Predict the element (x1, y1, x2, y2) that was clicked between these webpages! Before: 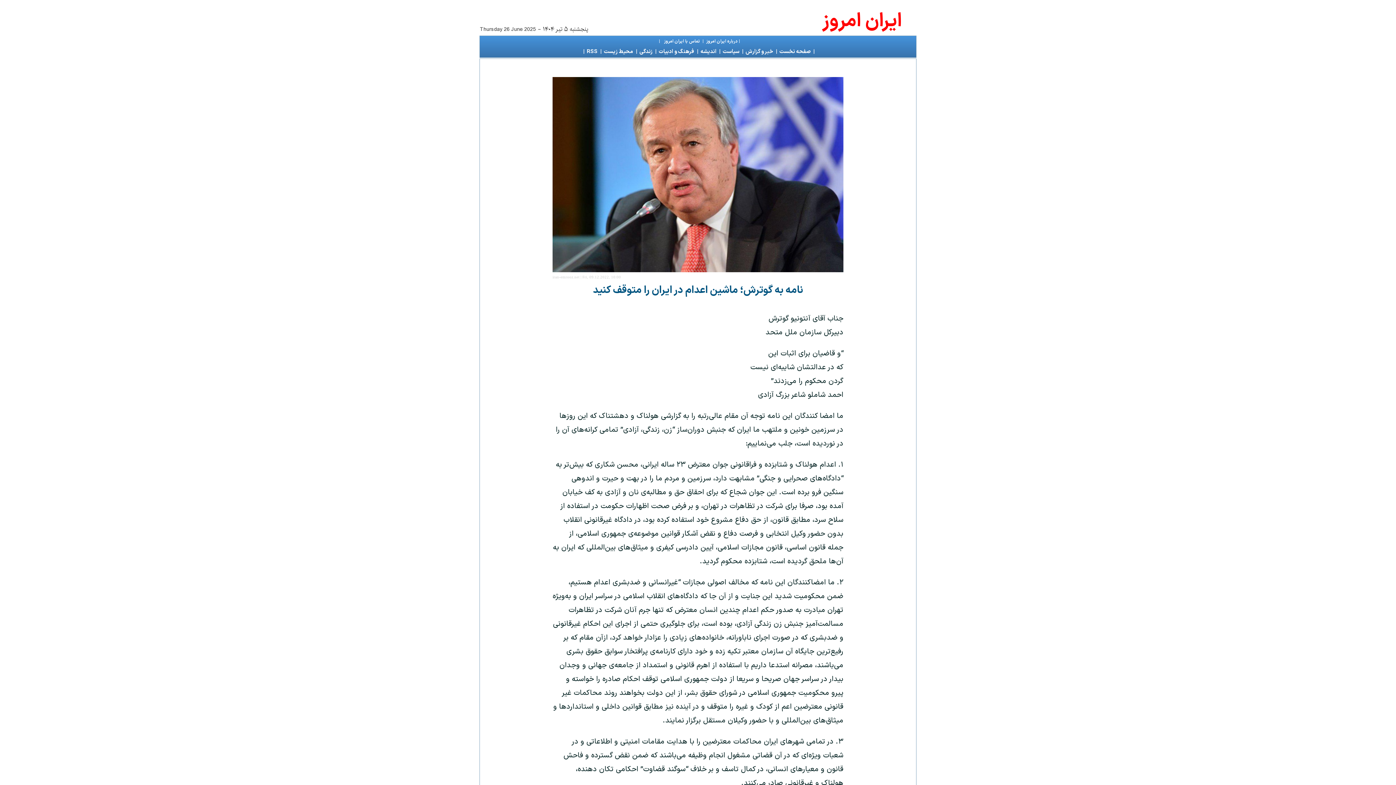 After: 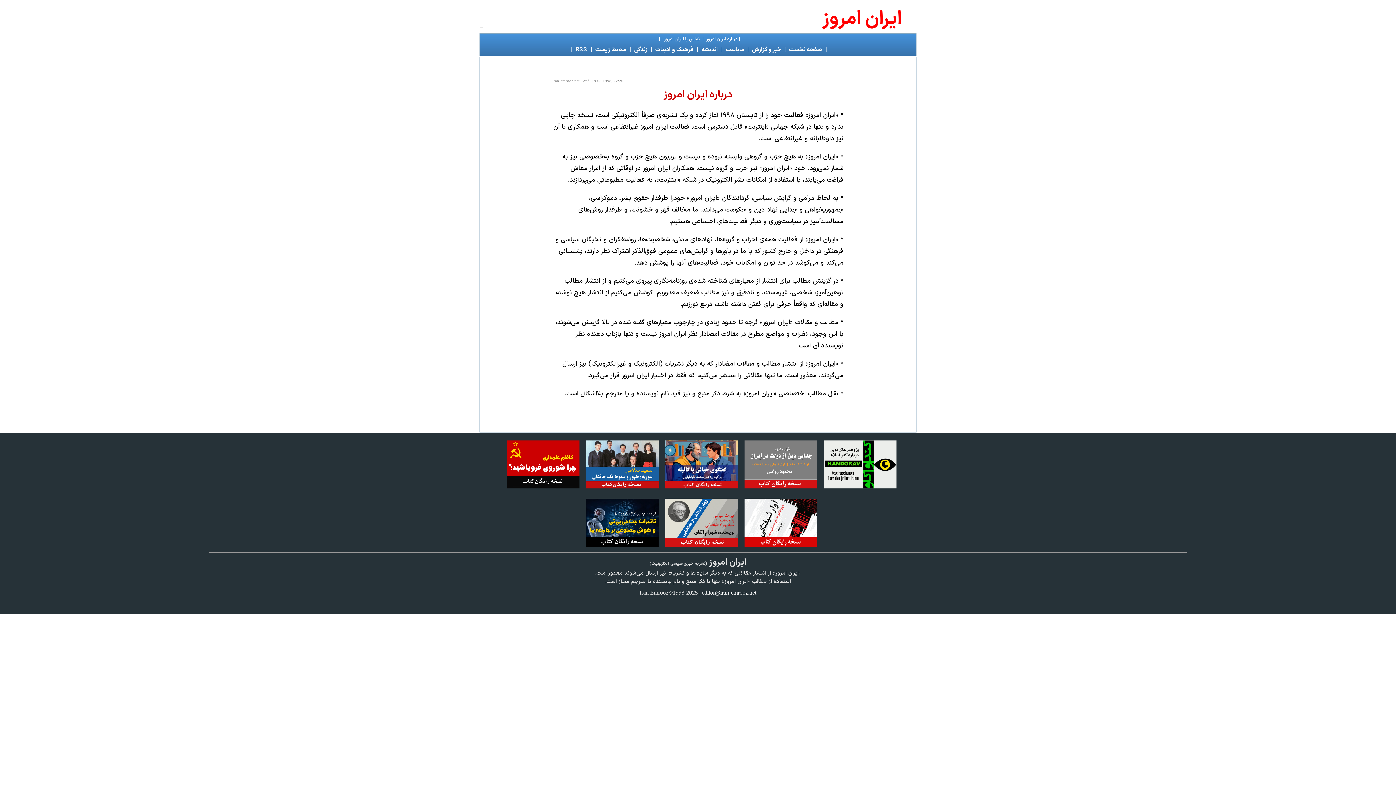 Action: bbox: (705, 38, 737, 44) label: درباره ايران امروز 